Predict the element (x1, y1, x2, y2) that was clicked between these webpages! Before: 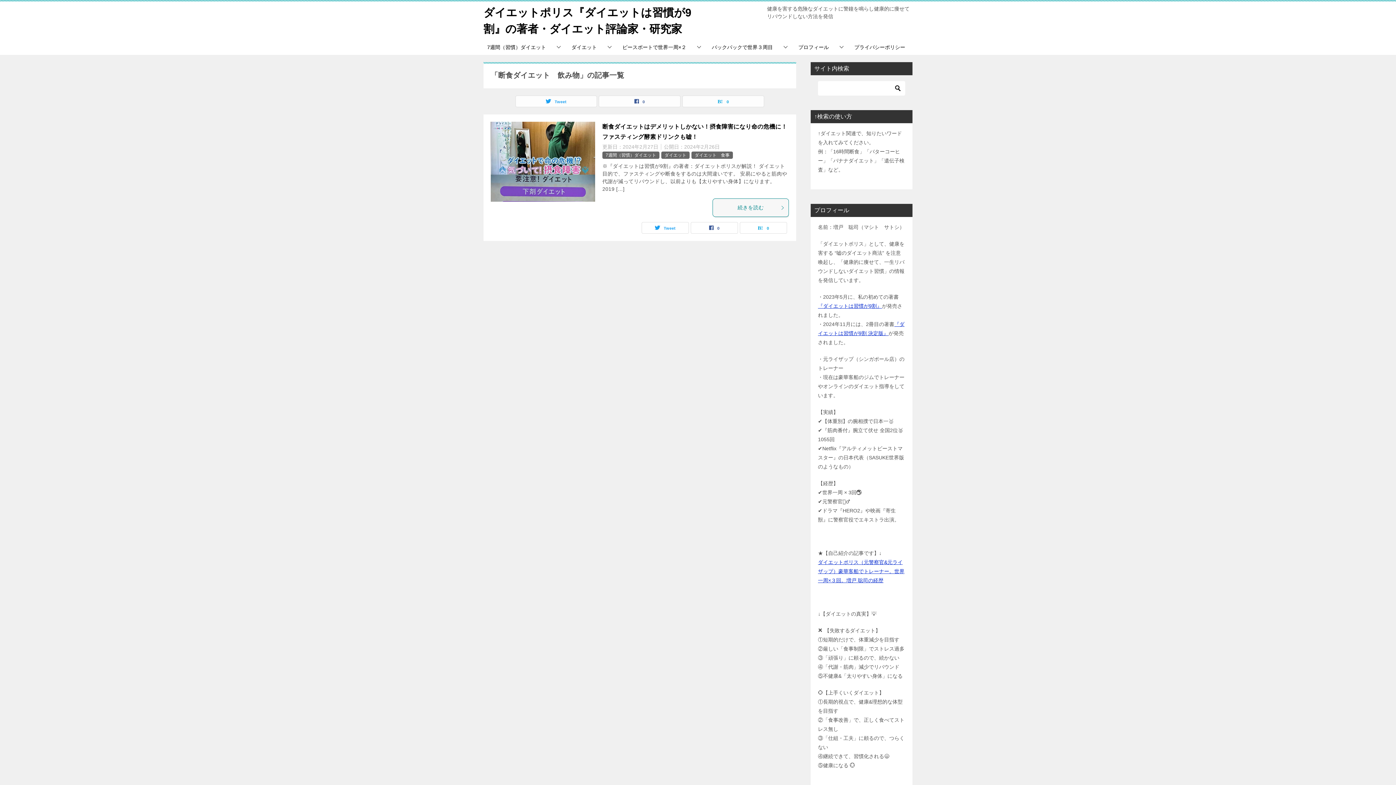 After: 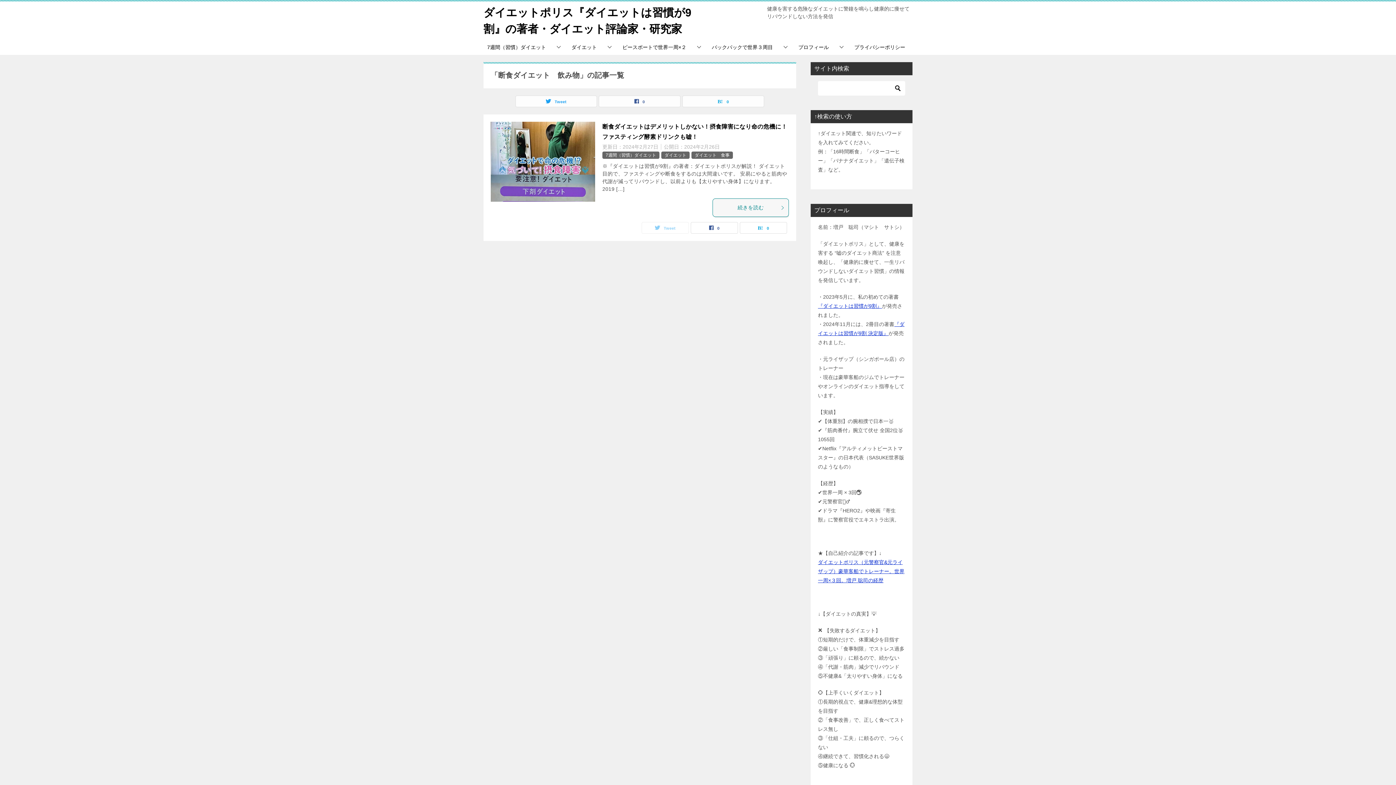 Action: bbox: (642, 222, 688, 233) label: Tweet